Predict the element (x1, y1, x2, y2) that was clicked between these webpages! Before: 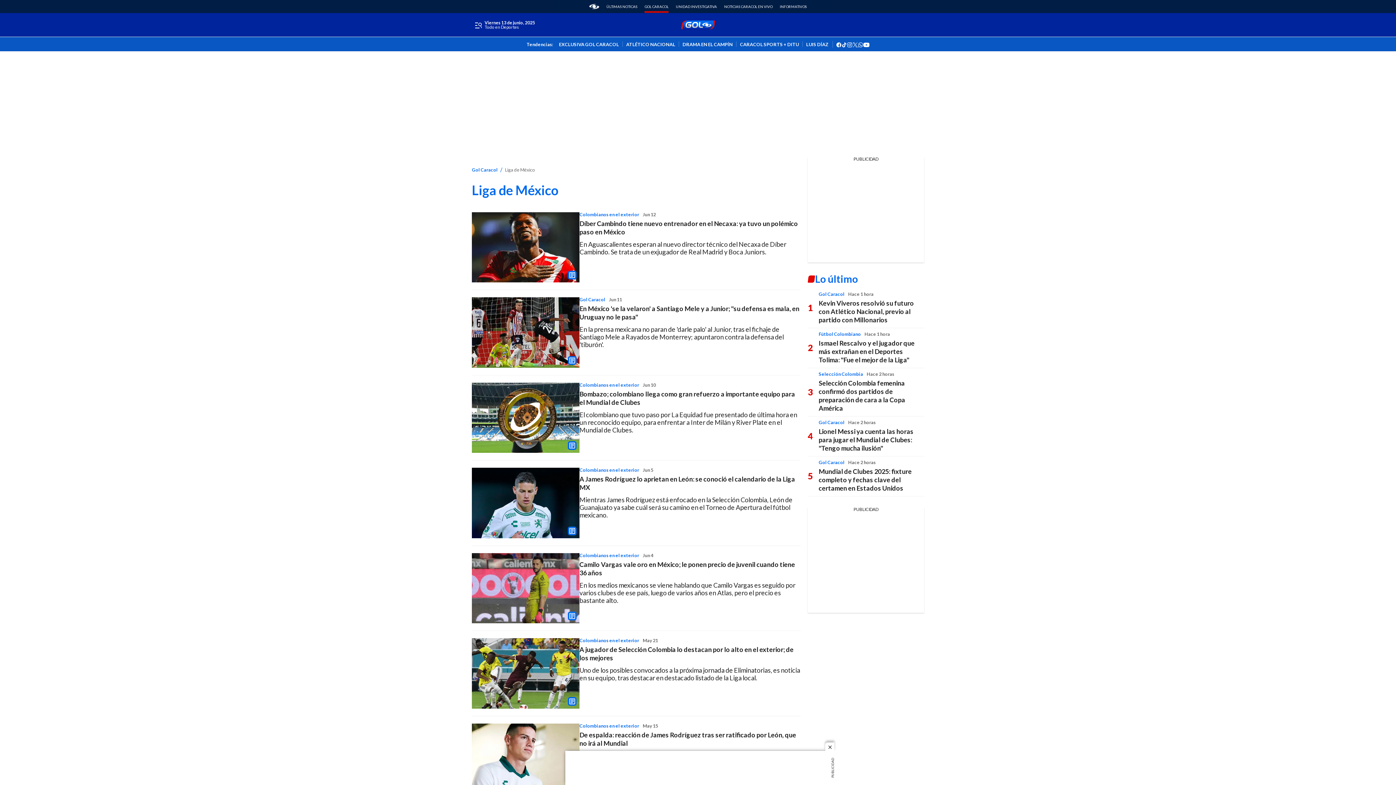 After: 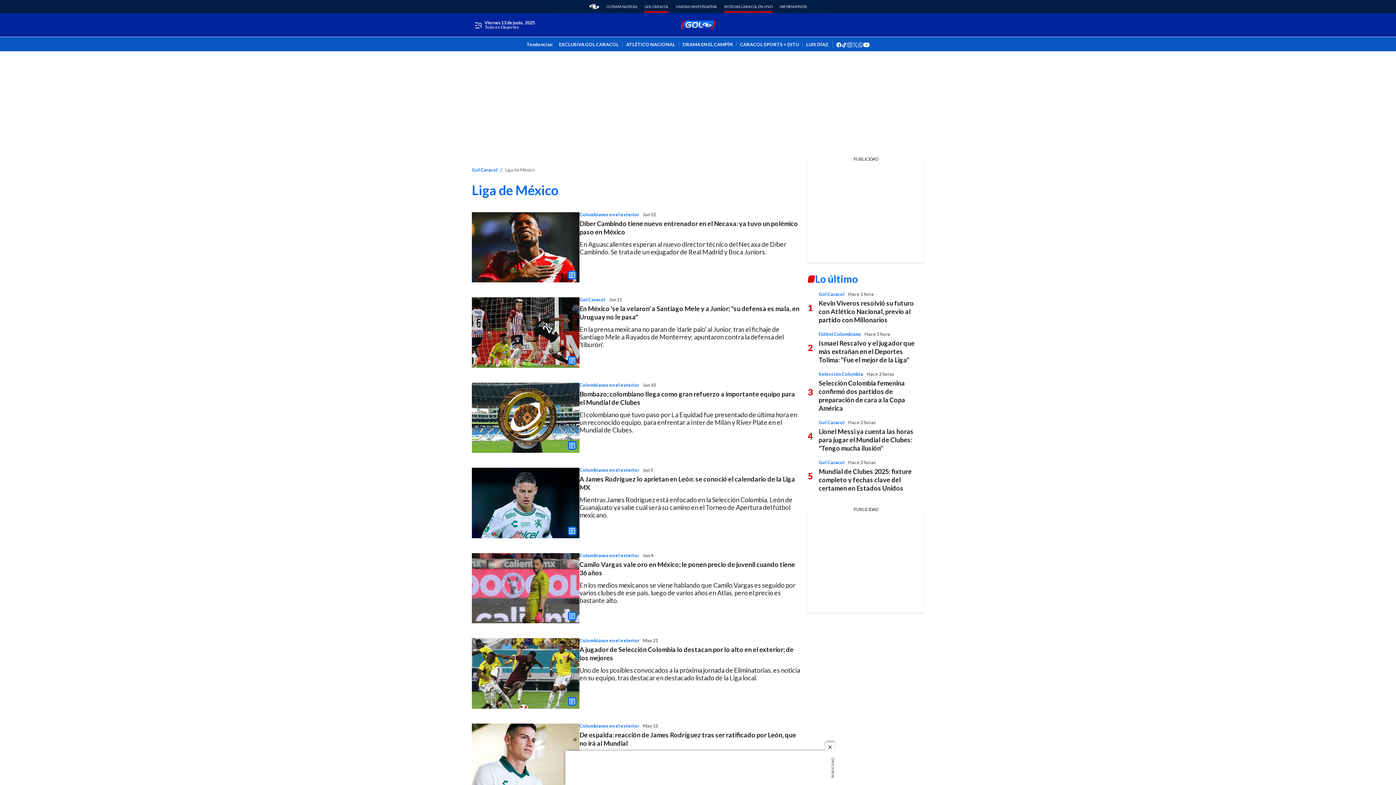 Action: label: Noticias Caracol En Vivo bbox: (724, 4, 772, 8)